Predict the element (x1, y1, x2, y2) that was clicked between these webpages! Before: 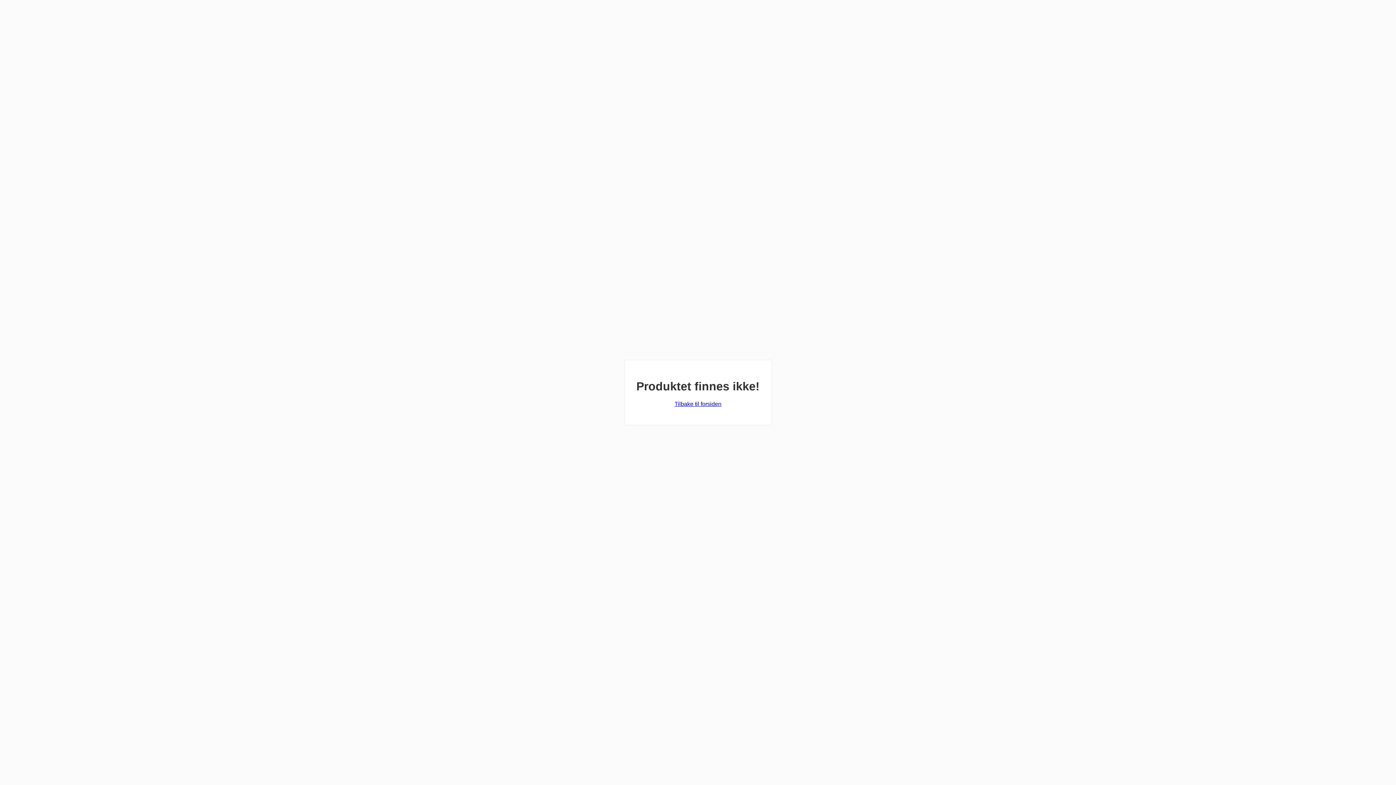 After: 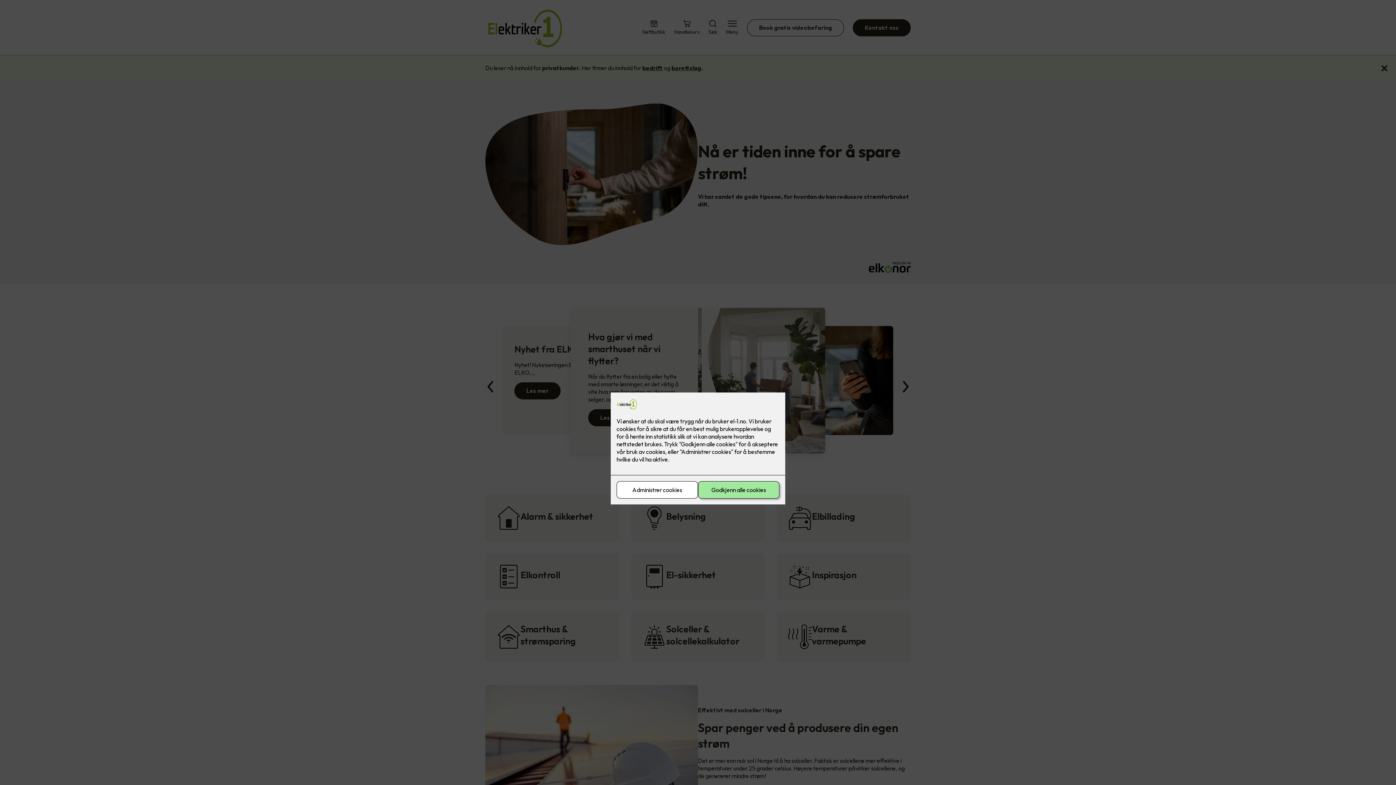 Action: bbox: (674, 401, 721, 407) label: Tilbake til forsiden